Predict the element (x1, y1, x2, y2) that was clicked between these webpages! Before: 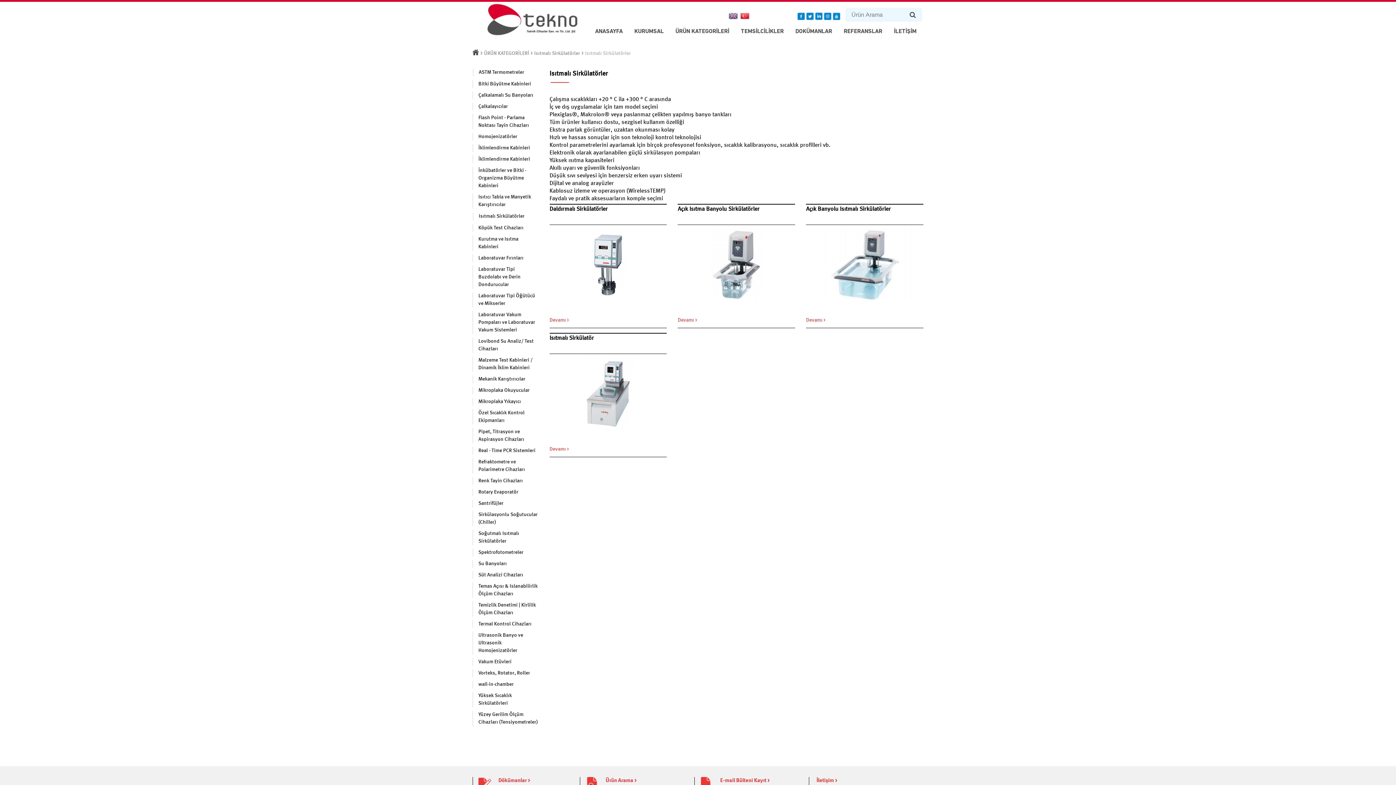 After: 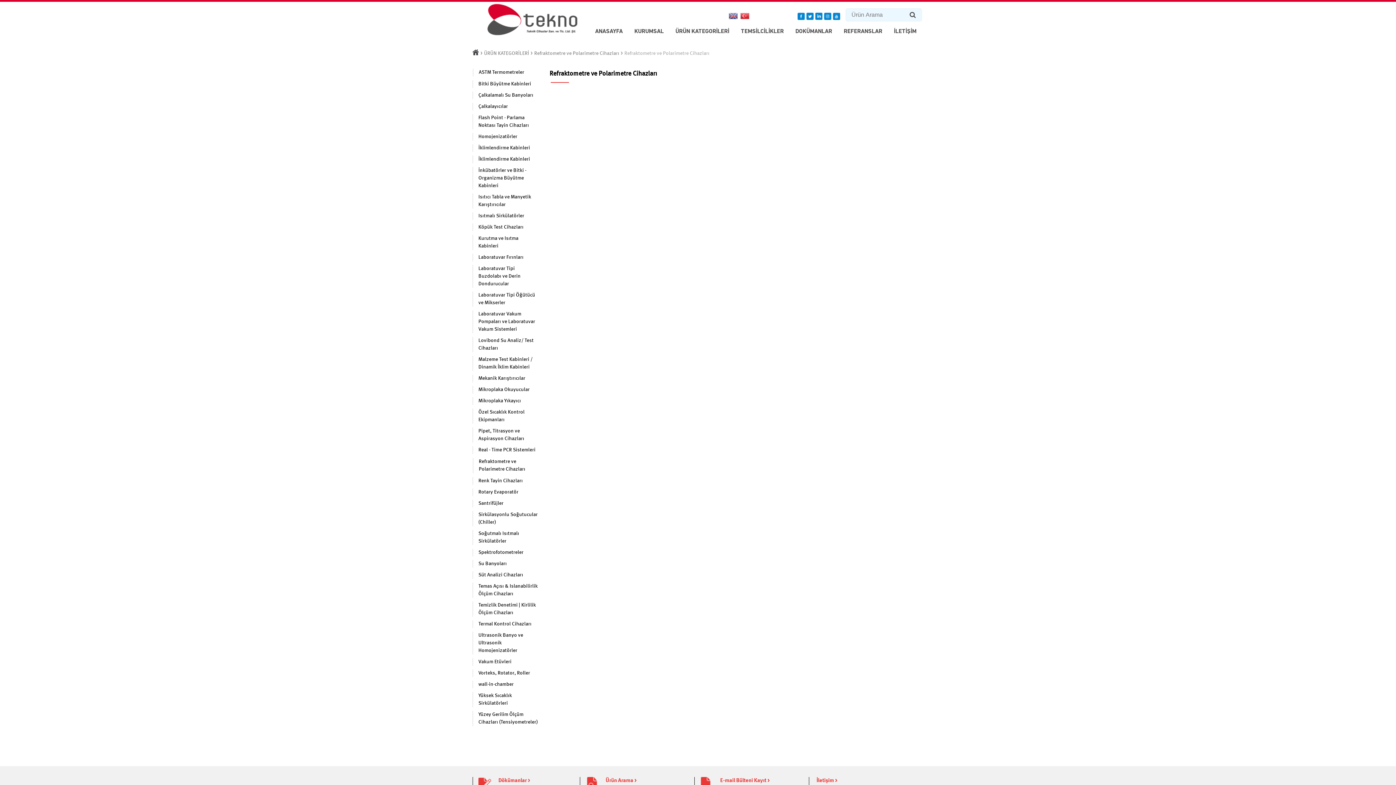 Action: bbox: (478, 458, 538, 473) label: Refraktometre ve Polarimetre Cihazları